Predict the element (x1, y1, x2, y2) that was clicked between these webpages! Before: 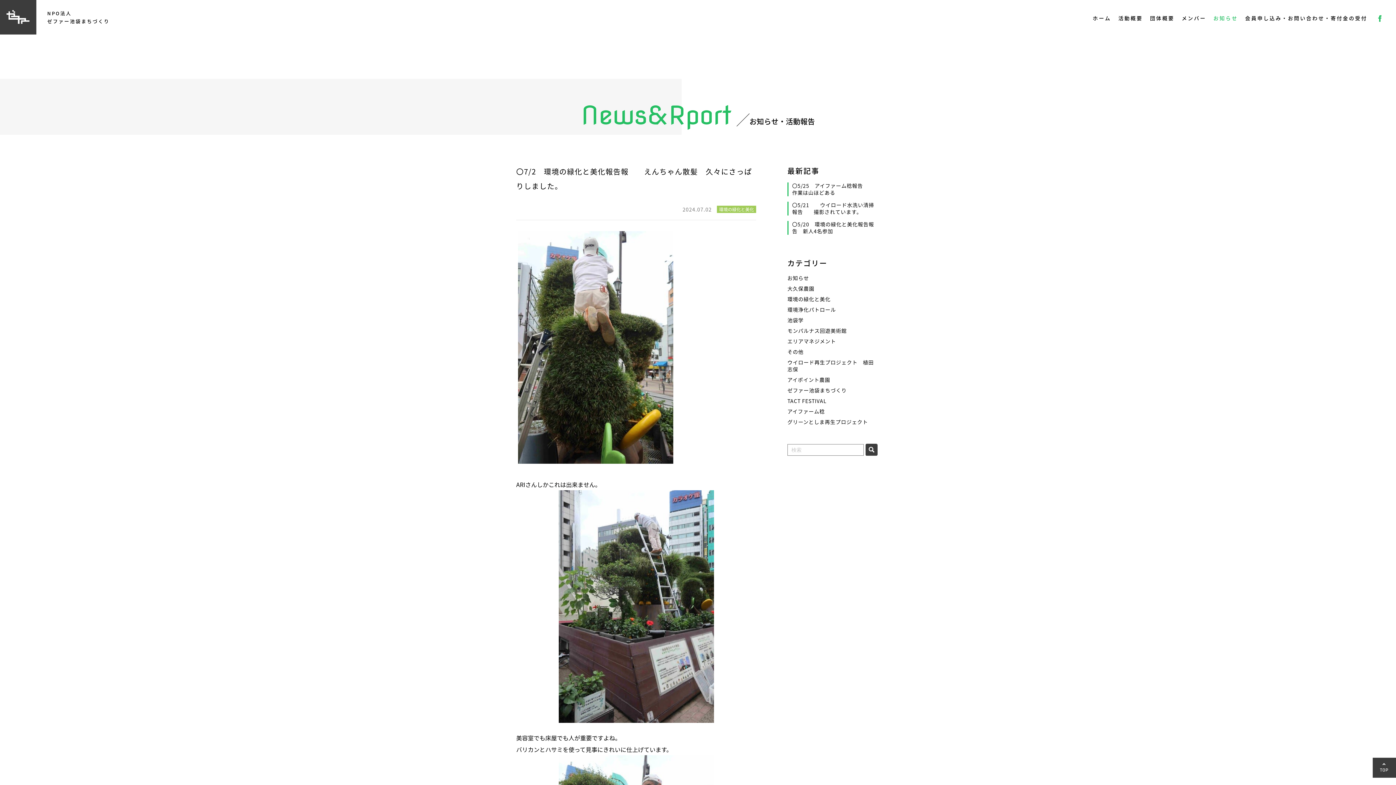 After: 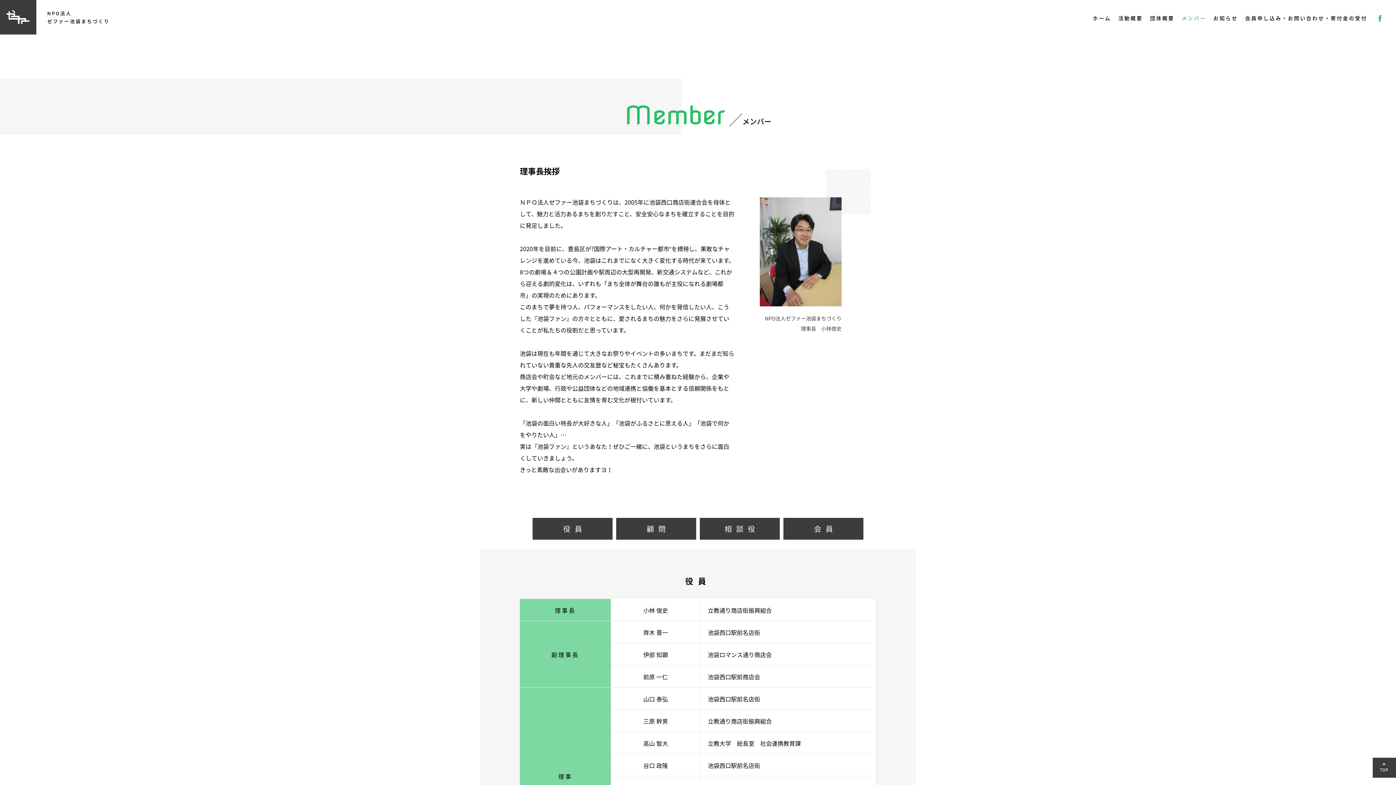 Action: bbox: (1182, 15, 1206, 20) label: メンバー